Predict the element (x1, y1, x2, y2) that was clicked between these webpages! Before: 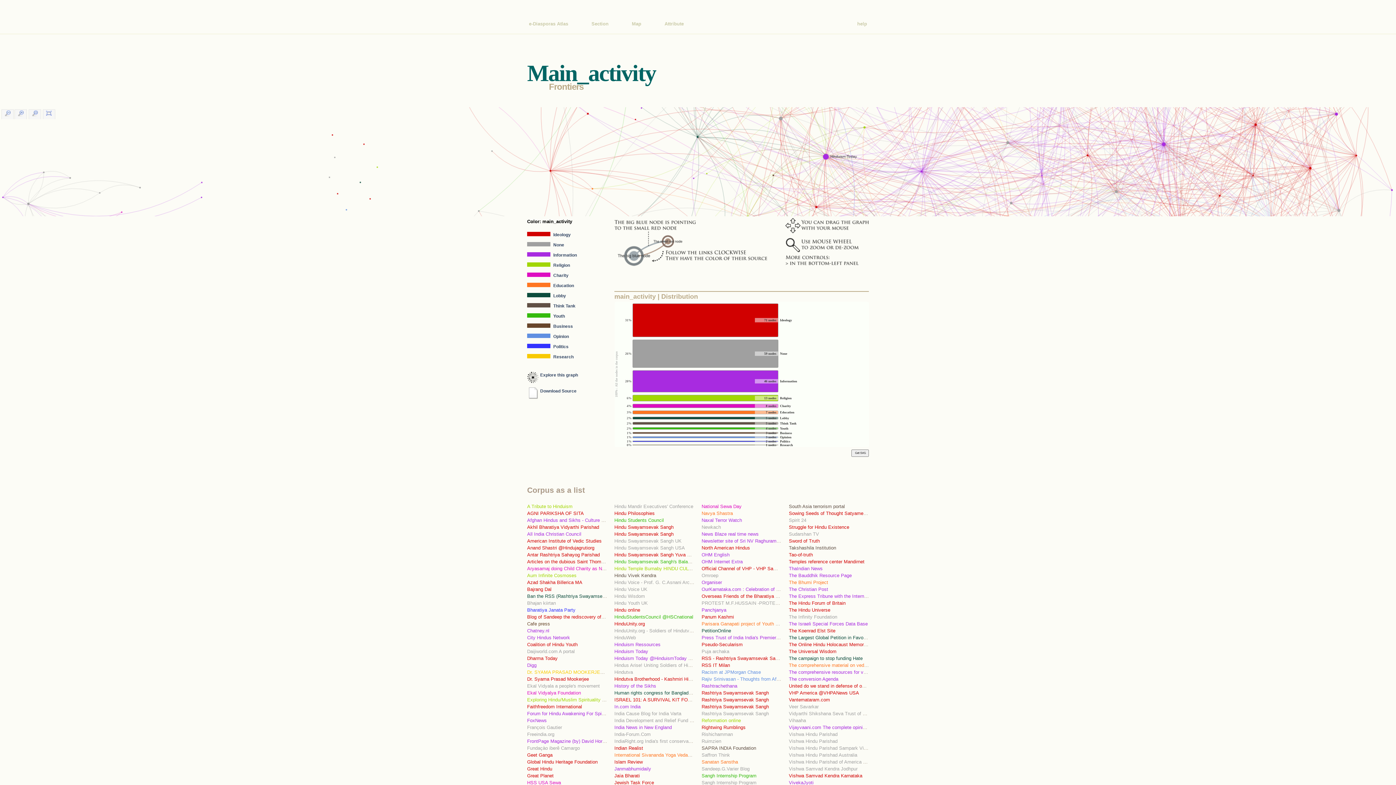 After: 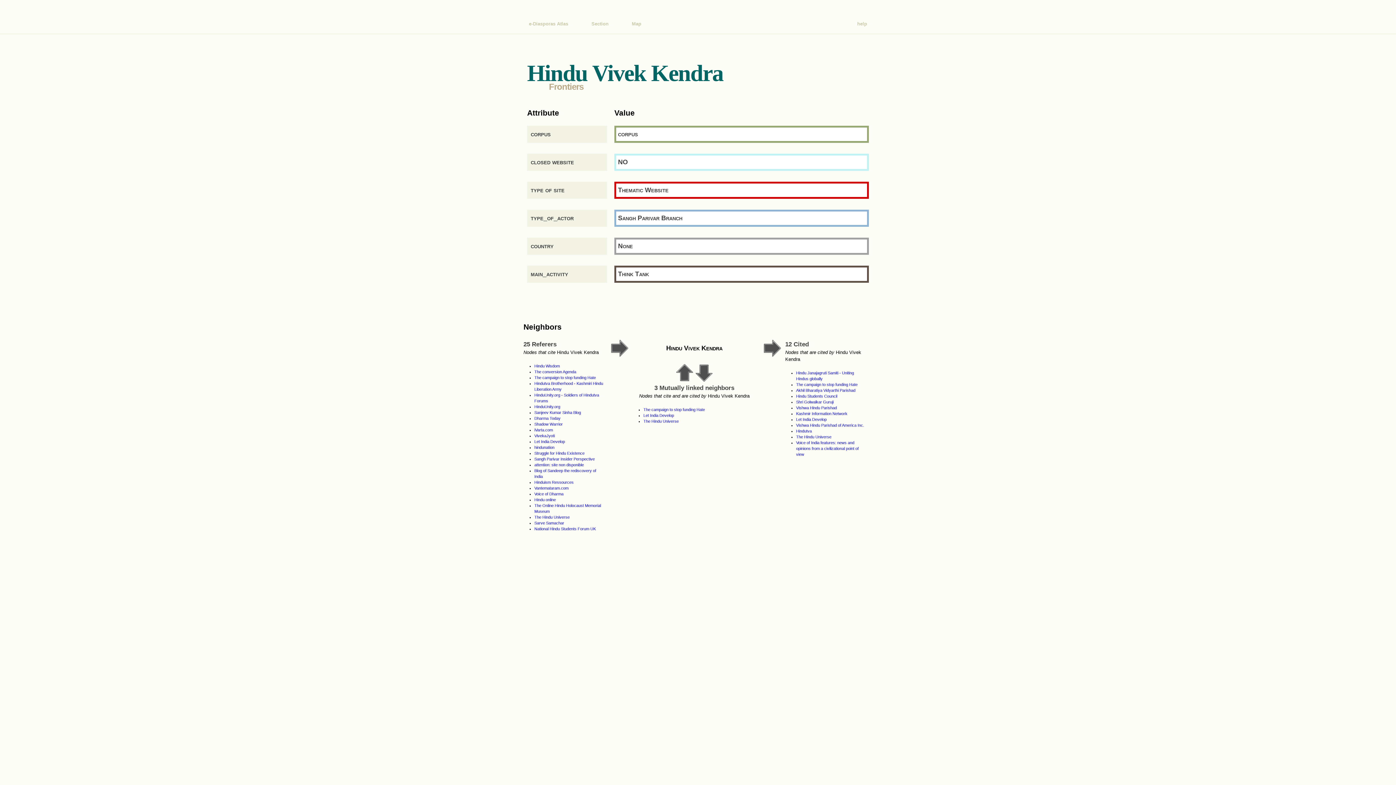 Action: bbox: (614, 572, 656, 578) label: Hindu Vivek Kendra